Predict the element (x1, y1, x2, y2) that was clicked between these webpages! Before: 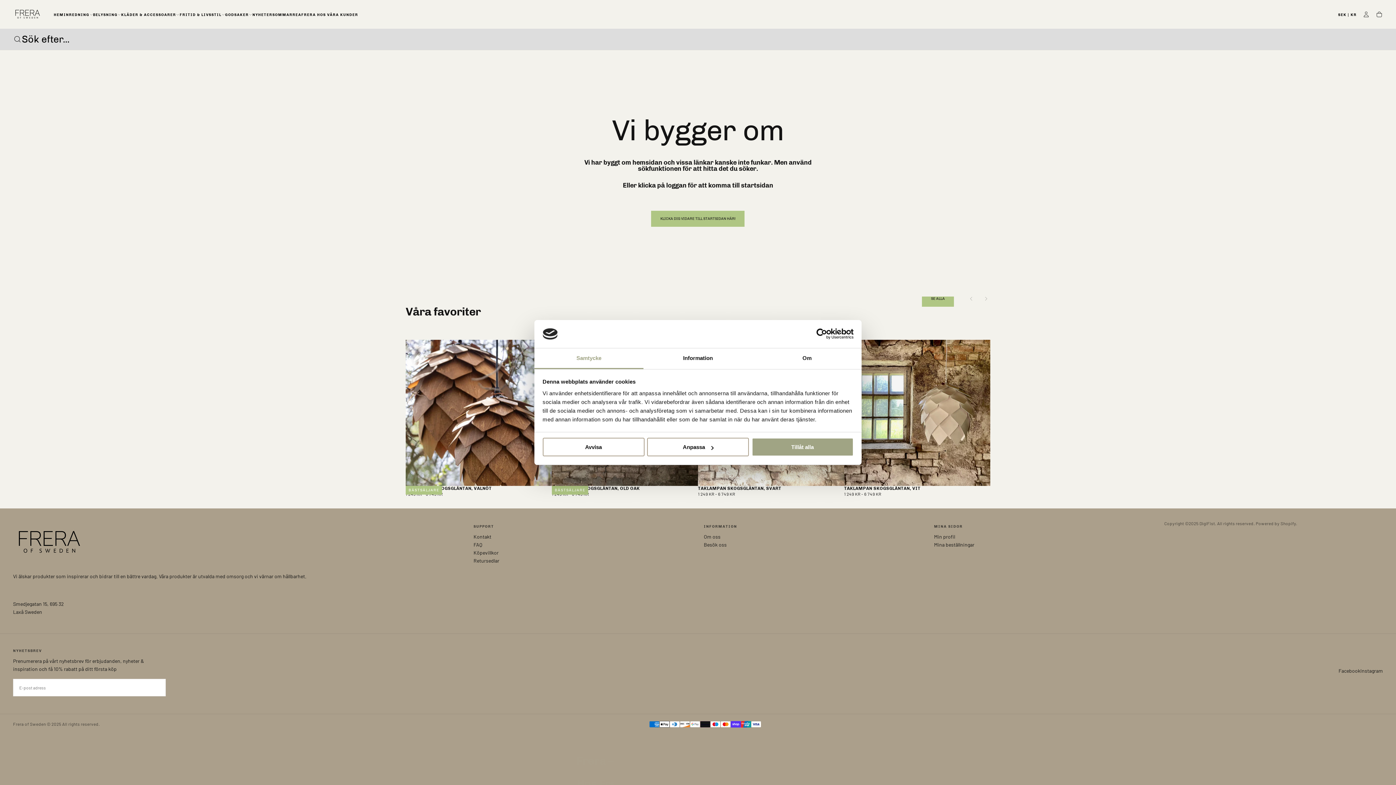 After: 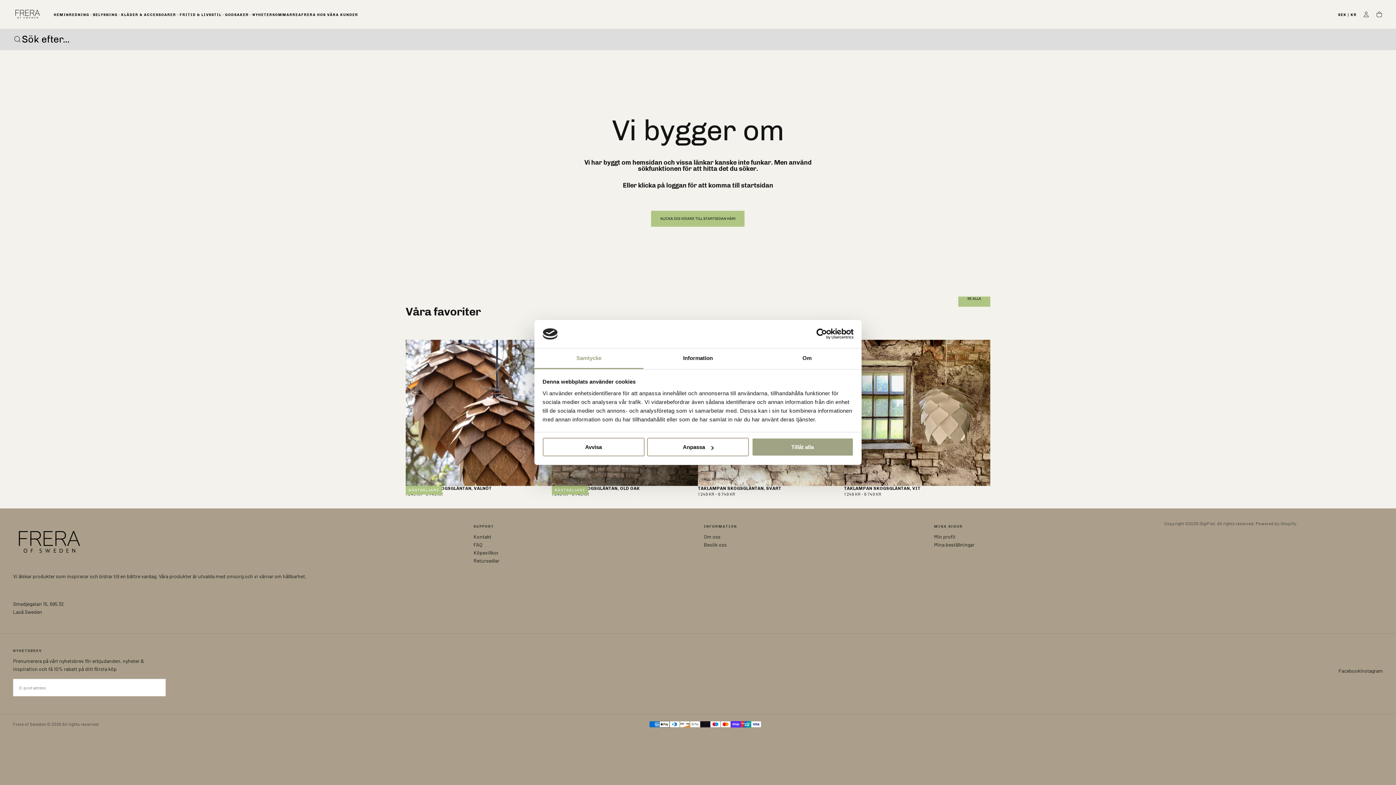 Action: bbox: (922, 290, 954, 306) label: SE ALLA